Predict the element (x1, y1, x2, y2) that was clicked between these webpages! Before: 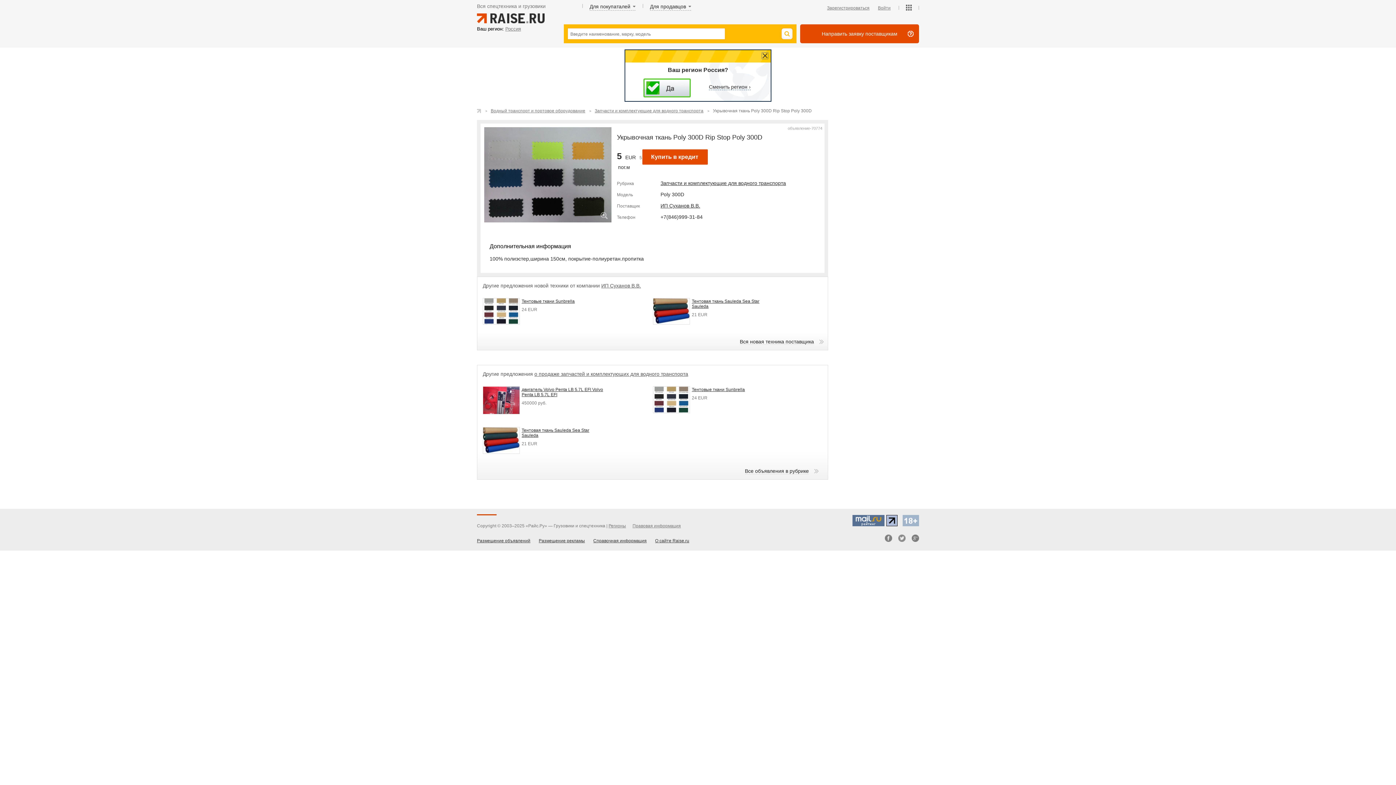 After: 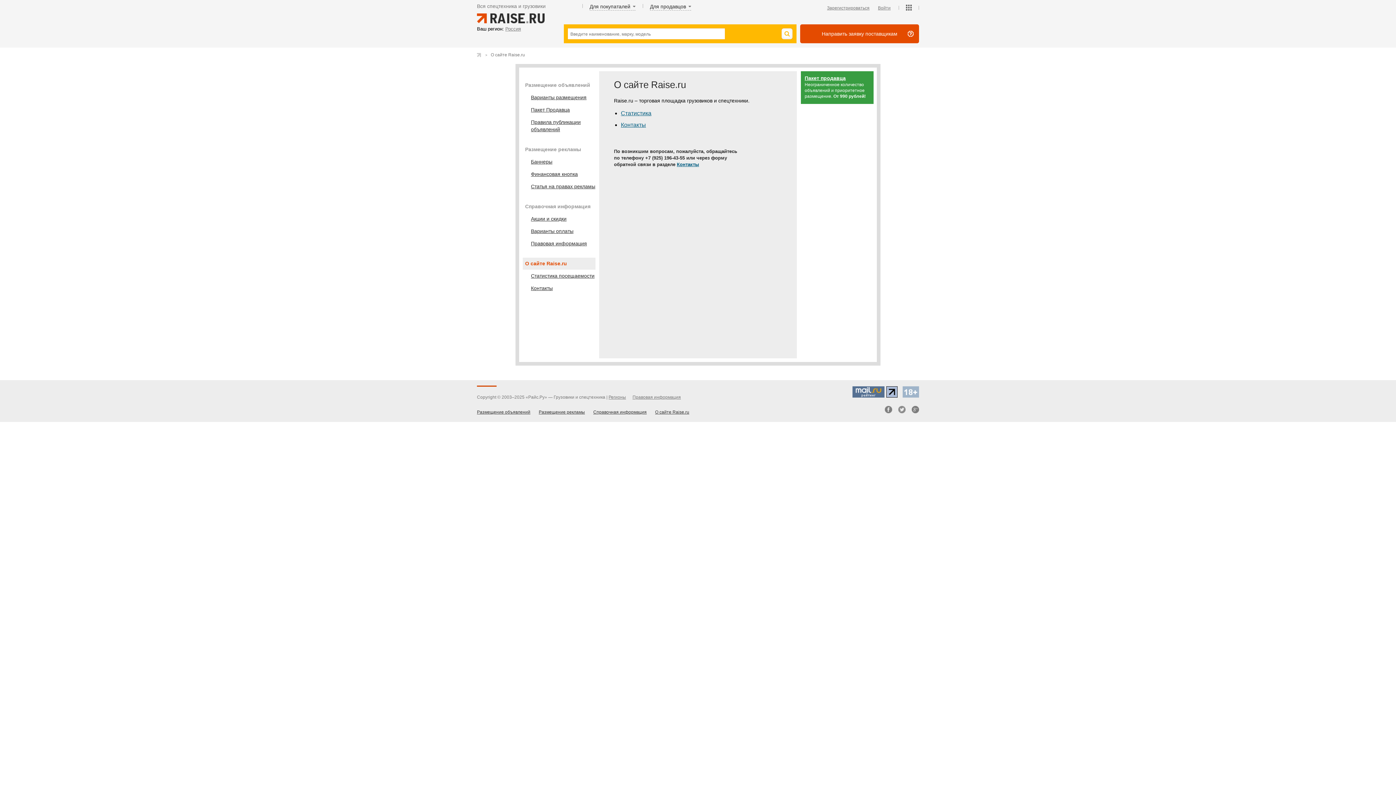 Action: bbox: (655, 538, 689, 543) label: О сайте Raise.ru